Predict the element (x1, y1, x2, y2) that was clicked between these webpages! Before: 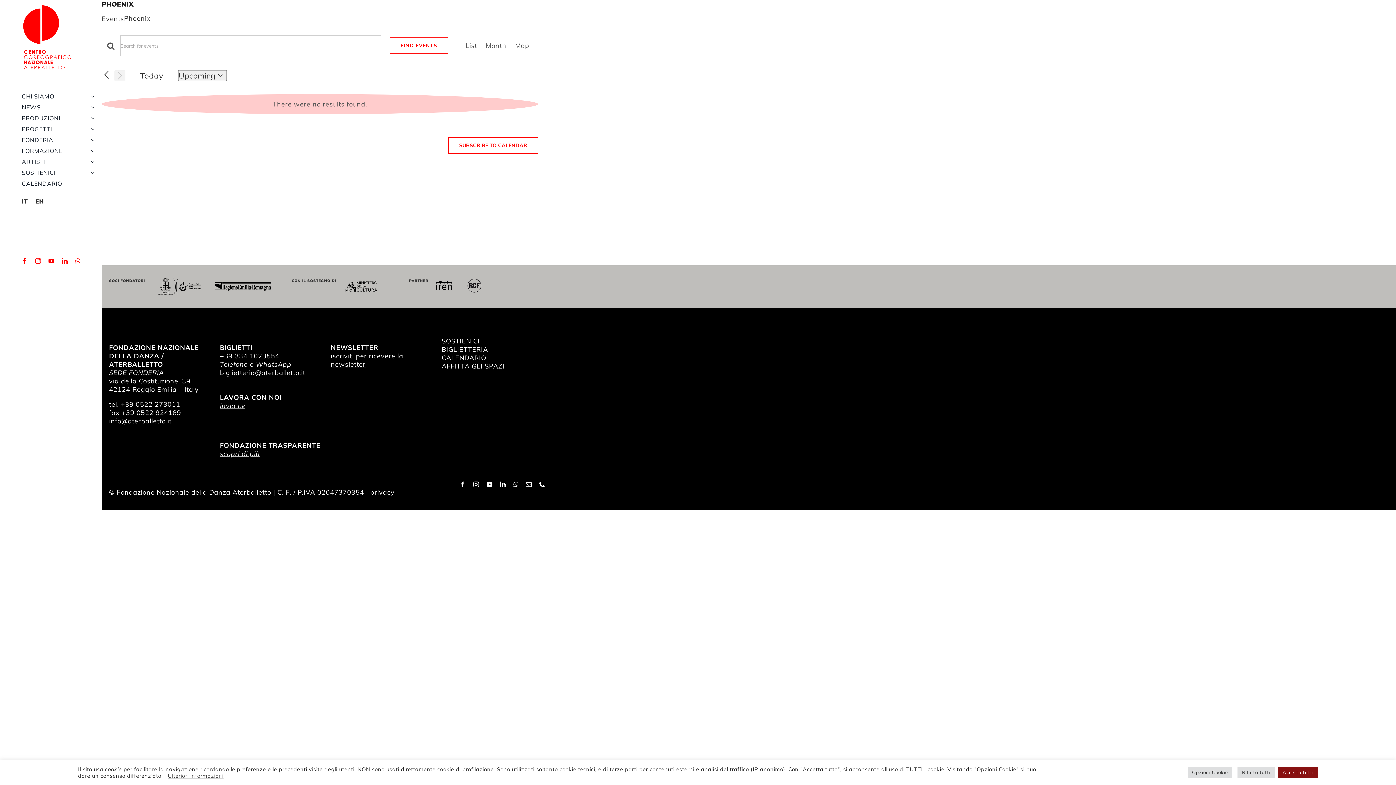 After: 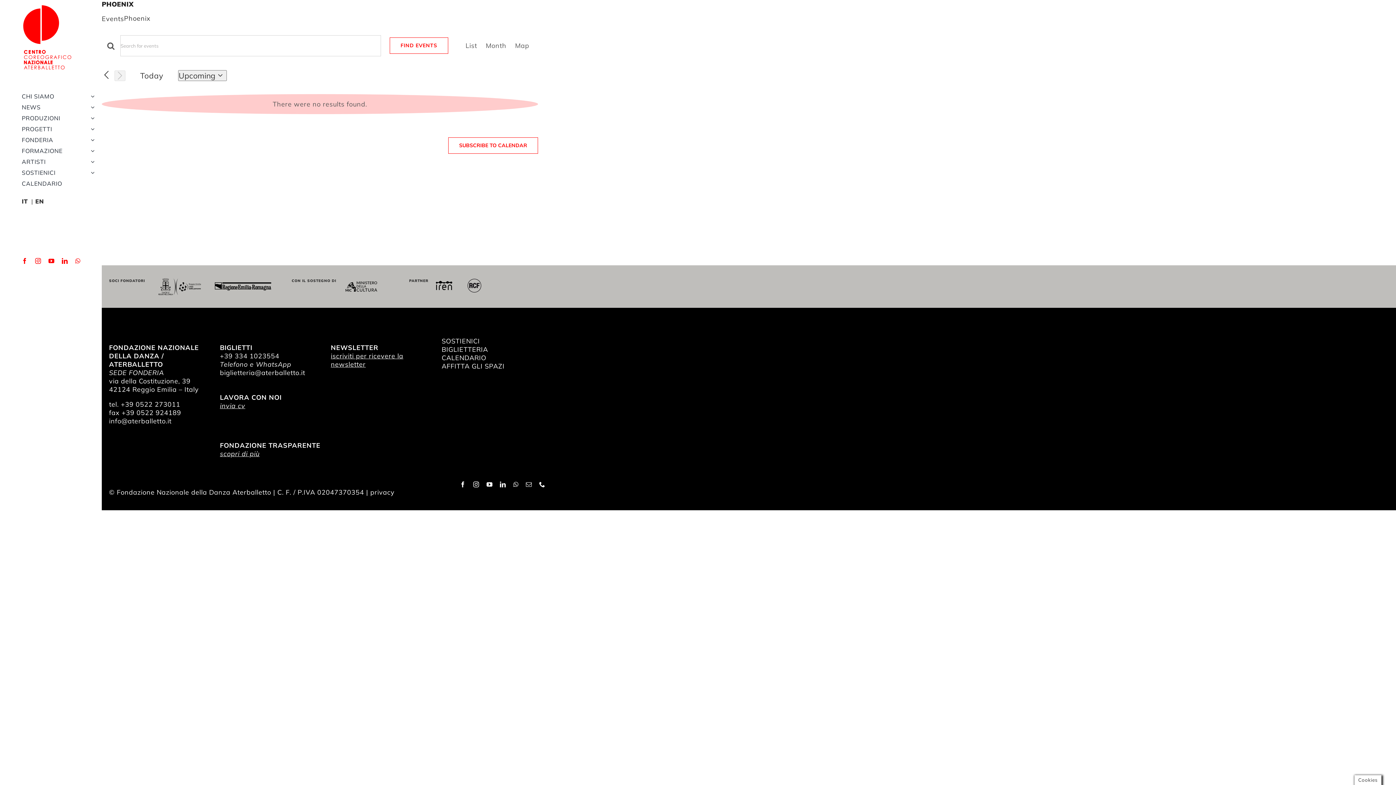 Action: label: Accetta tutti bbox: (1278, 767, 1318, 778)